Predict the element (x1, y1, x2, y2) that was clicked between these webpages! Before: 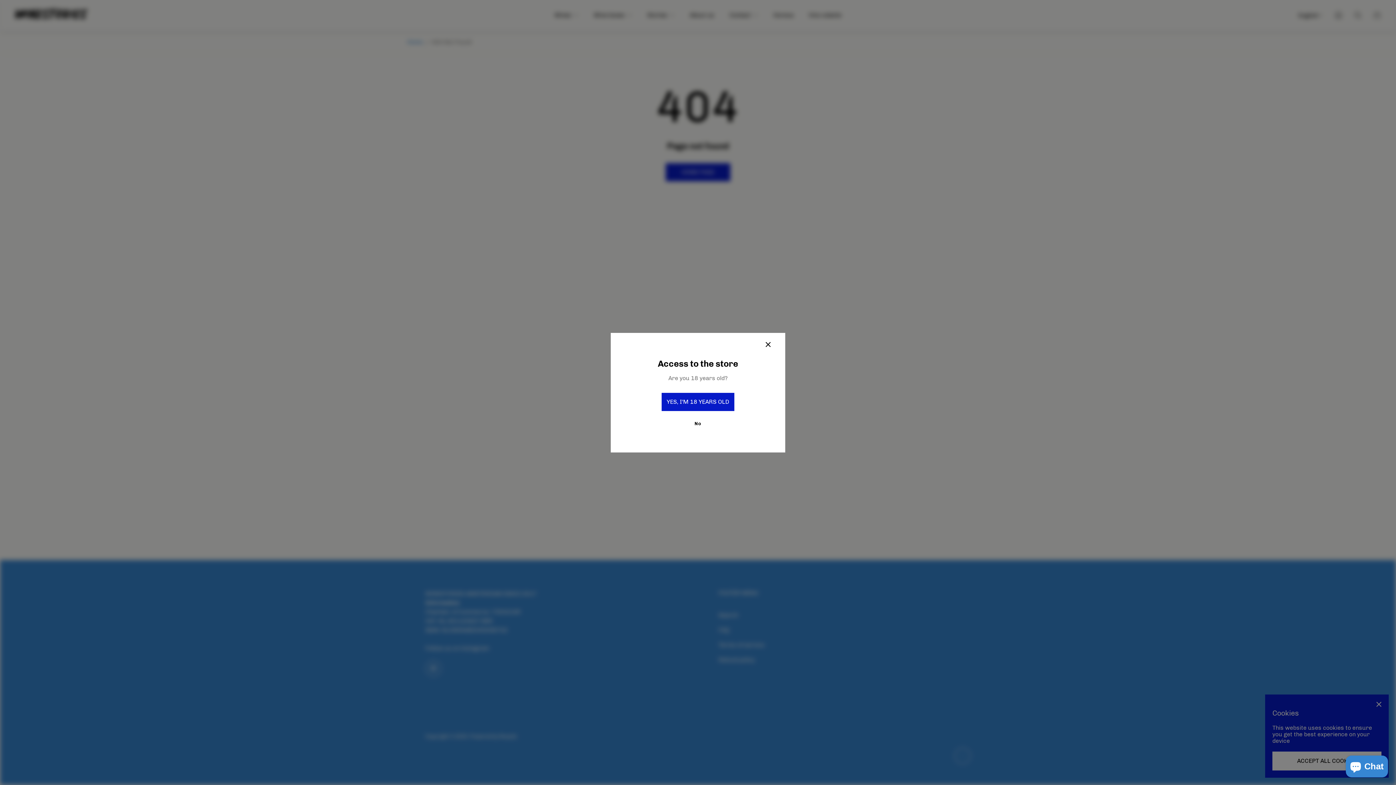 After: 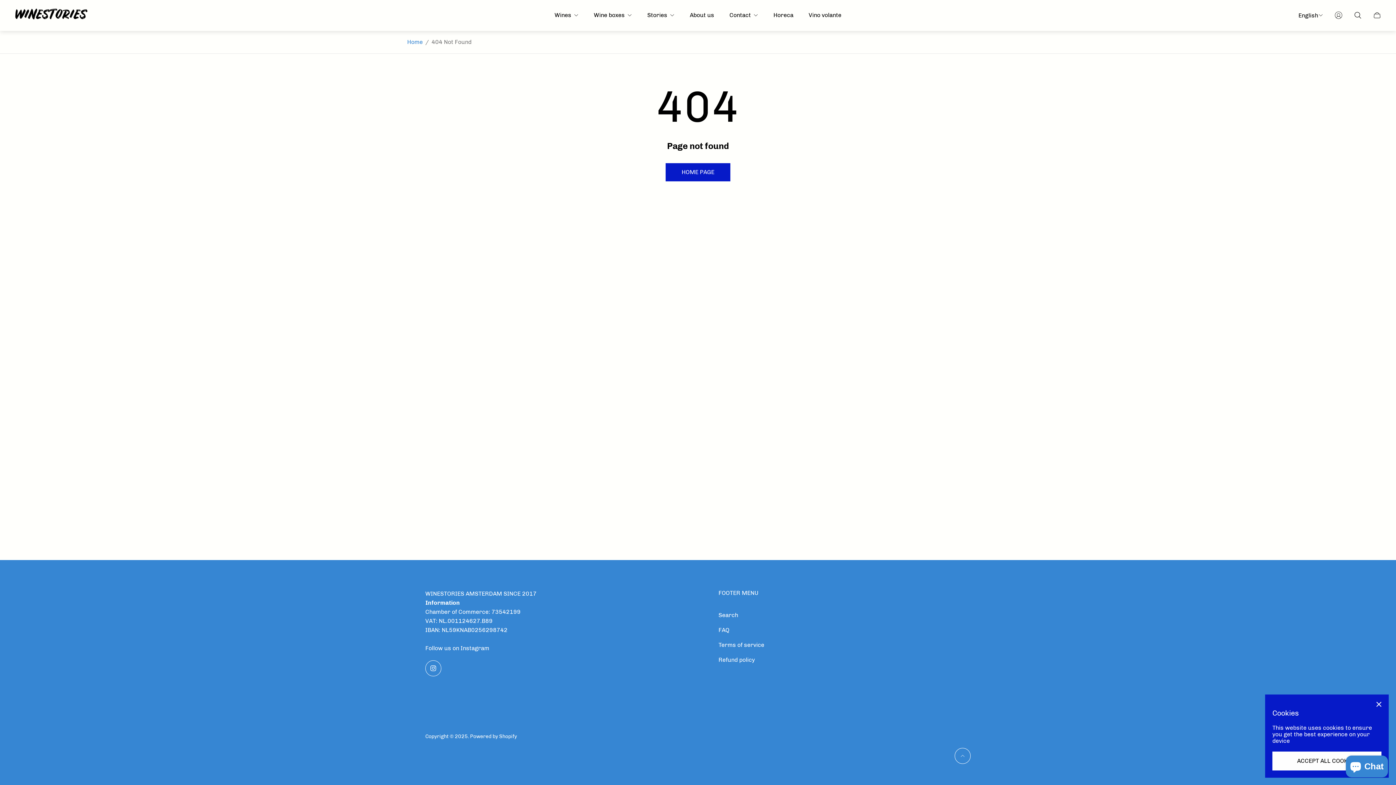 Action: bbox: (661, 392, 734, 411) label: YES, I'M 18 YEARS OLD